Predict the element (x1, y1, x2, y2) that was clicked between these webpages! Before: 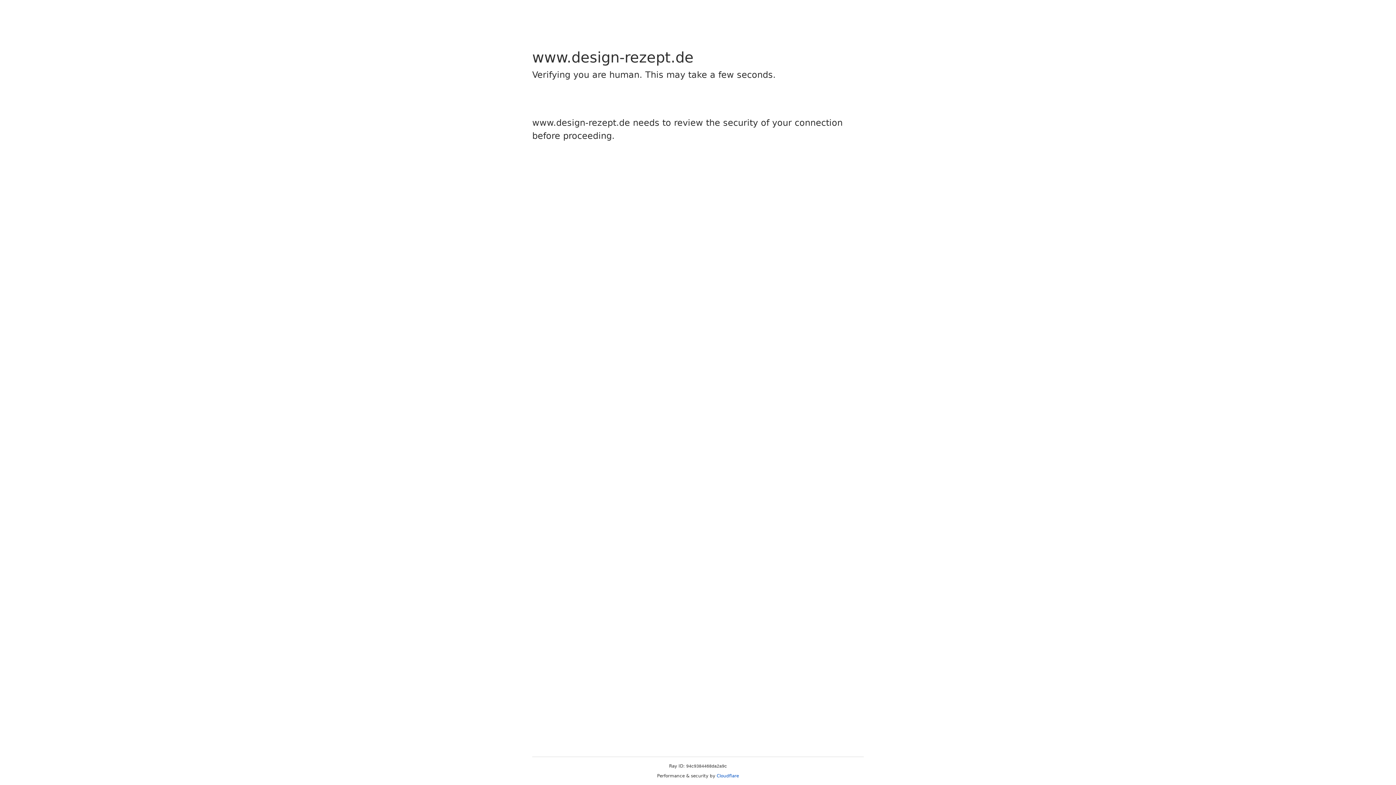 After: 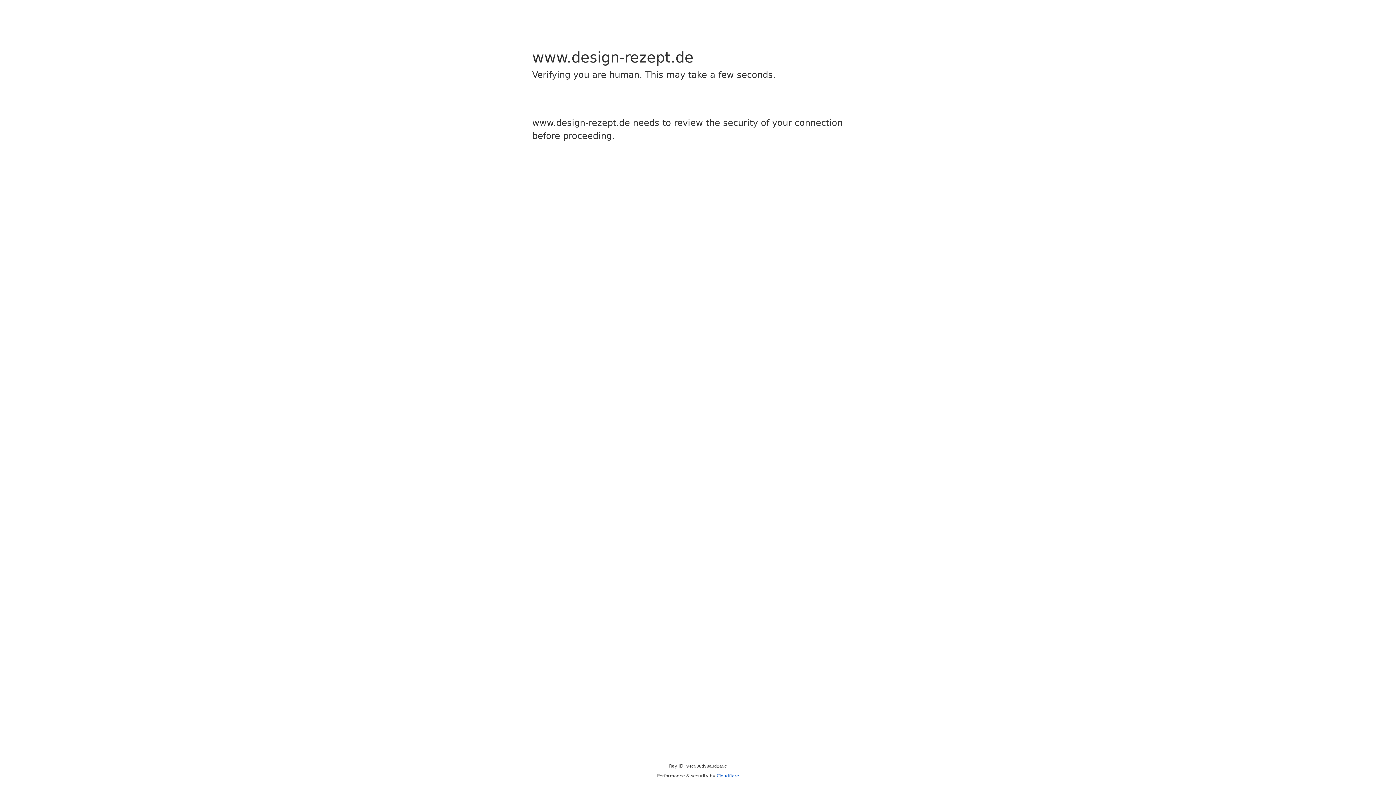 Action: label: Cloudflare bbox: (716, 773, 739, 778)